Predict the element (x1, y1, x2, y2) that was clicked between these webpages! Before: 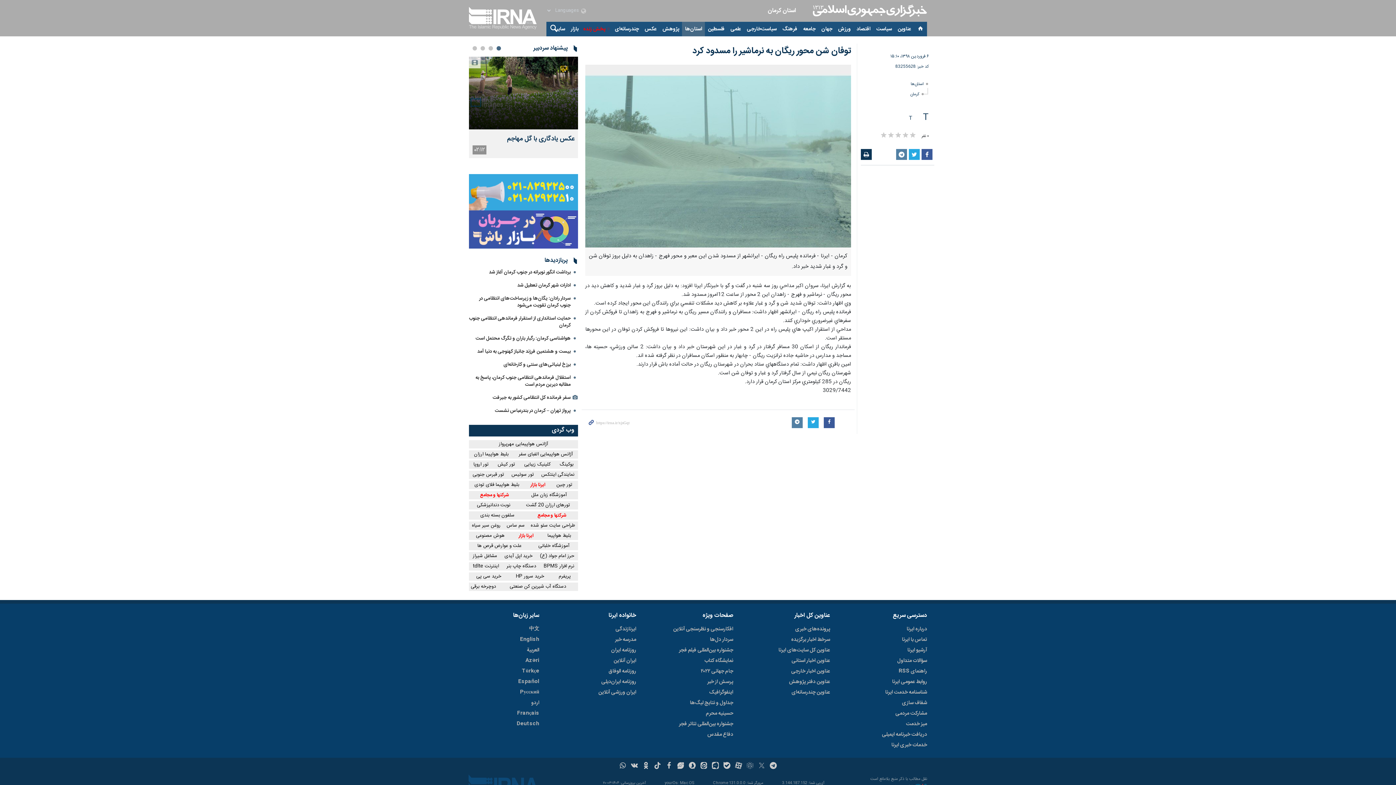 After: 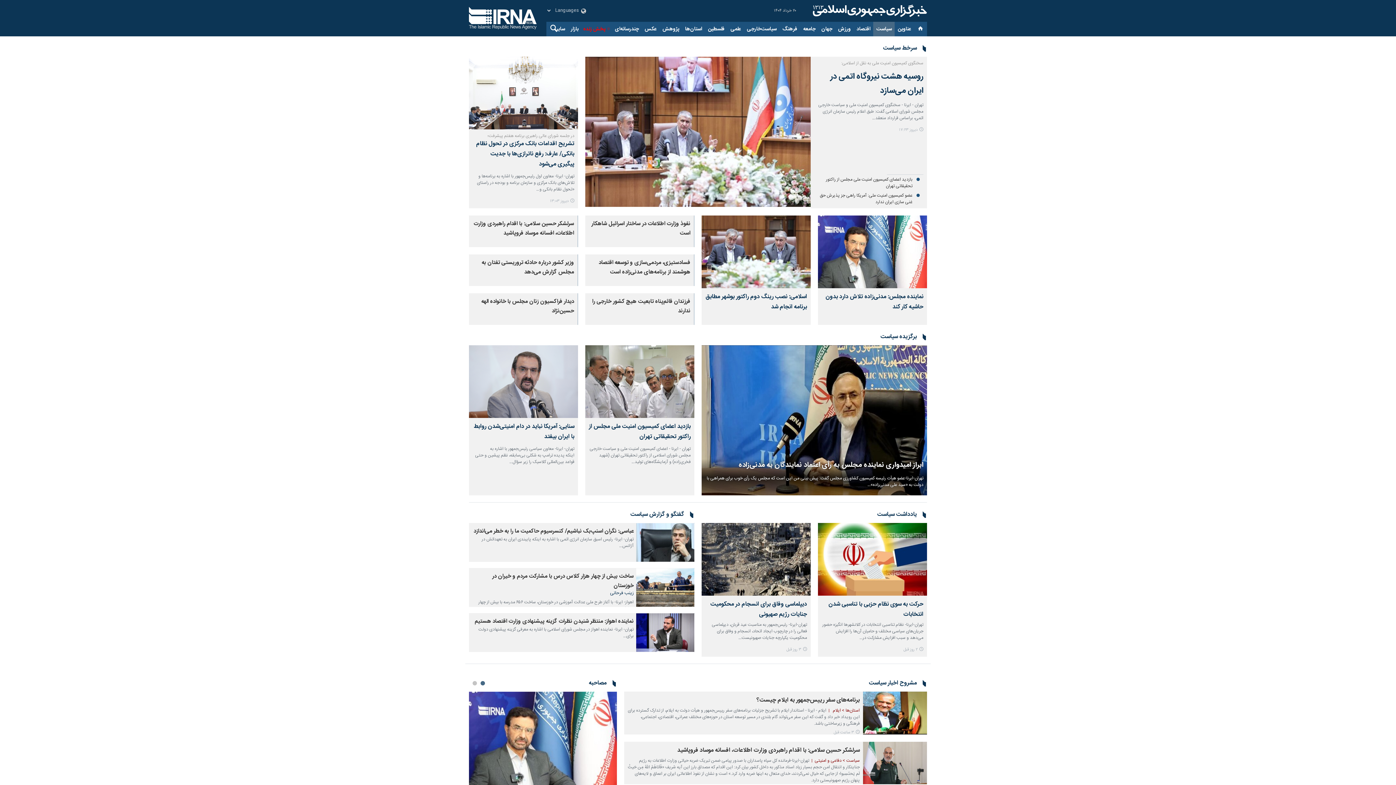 Action: bbox: (873, 21, 895, 36) label: سیاست